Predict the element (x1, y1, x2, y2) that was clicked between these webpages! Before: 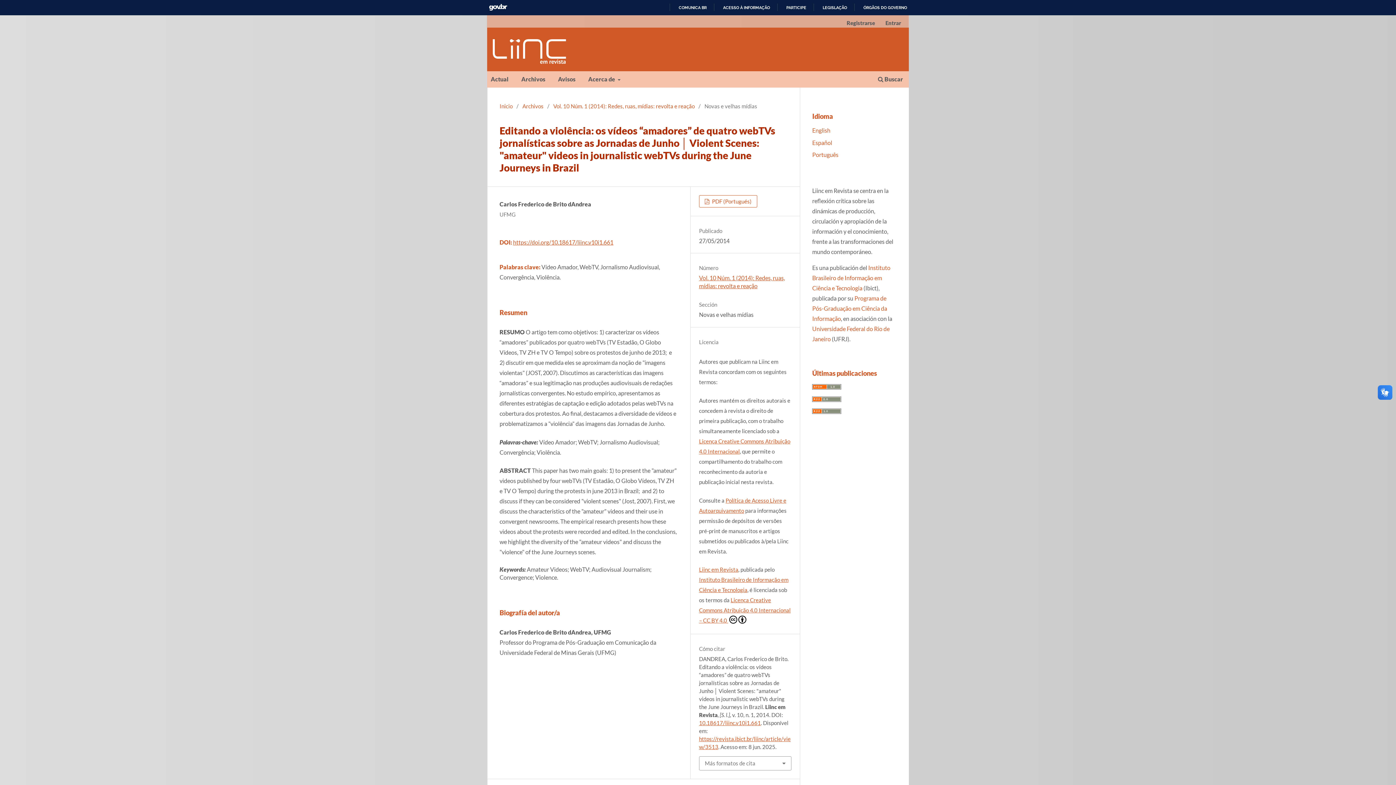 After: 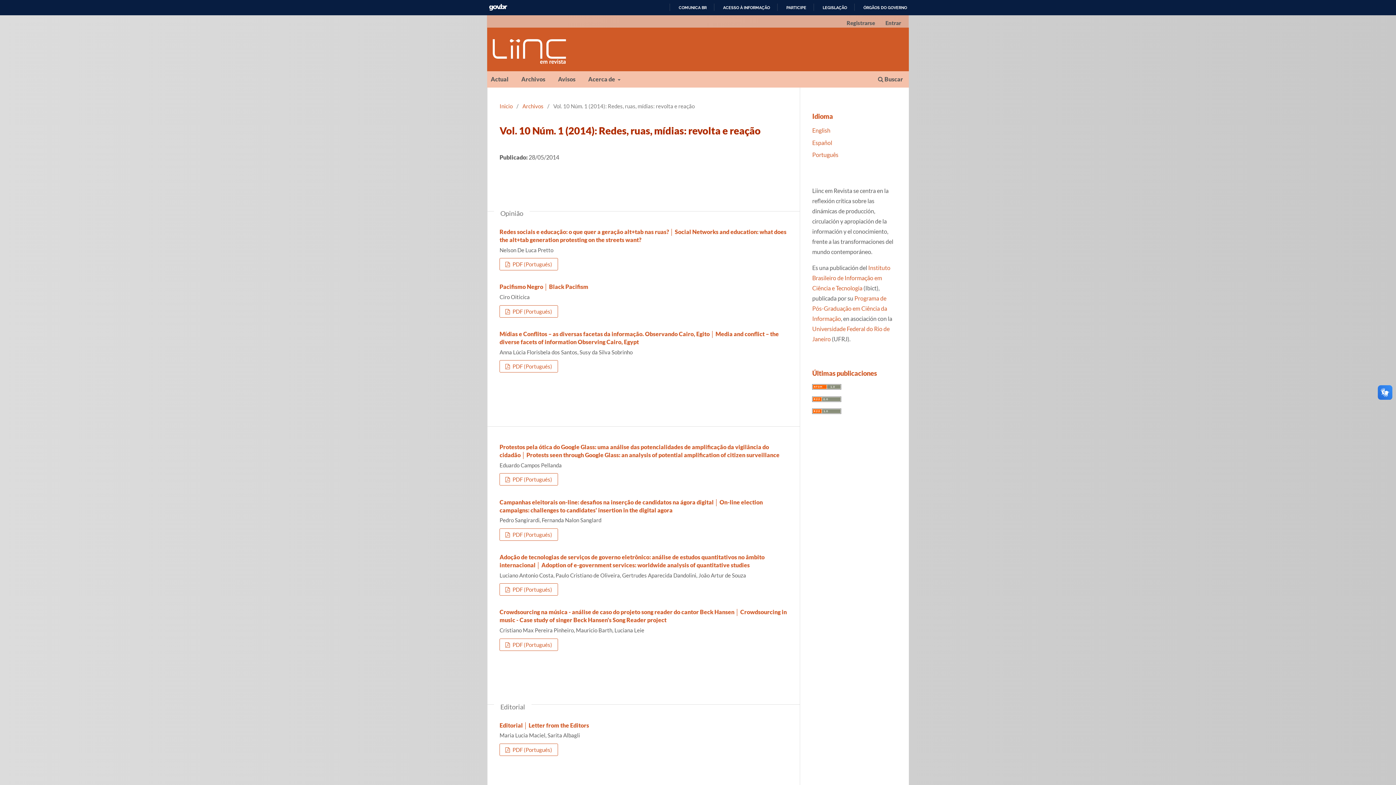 Action: label: Vol. 10 Núm. 1 (2014): Redes, ruas, mídias: revolta e reação bbox: (553, 102, 694, 110)